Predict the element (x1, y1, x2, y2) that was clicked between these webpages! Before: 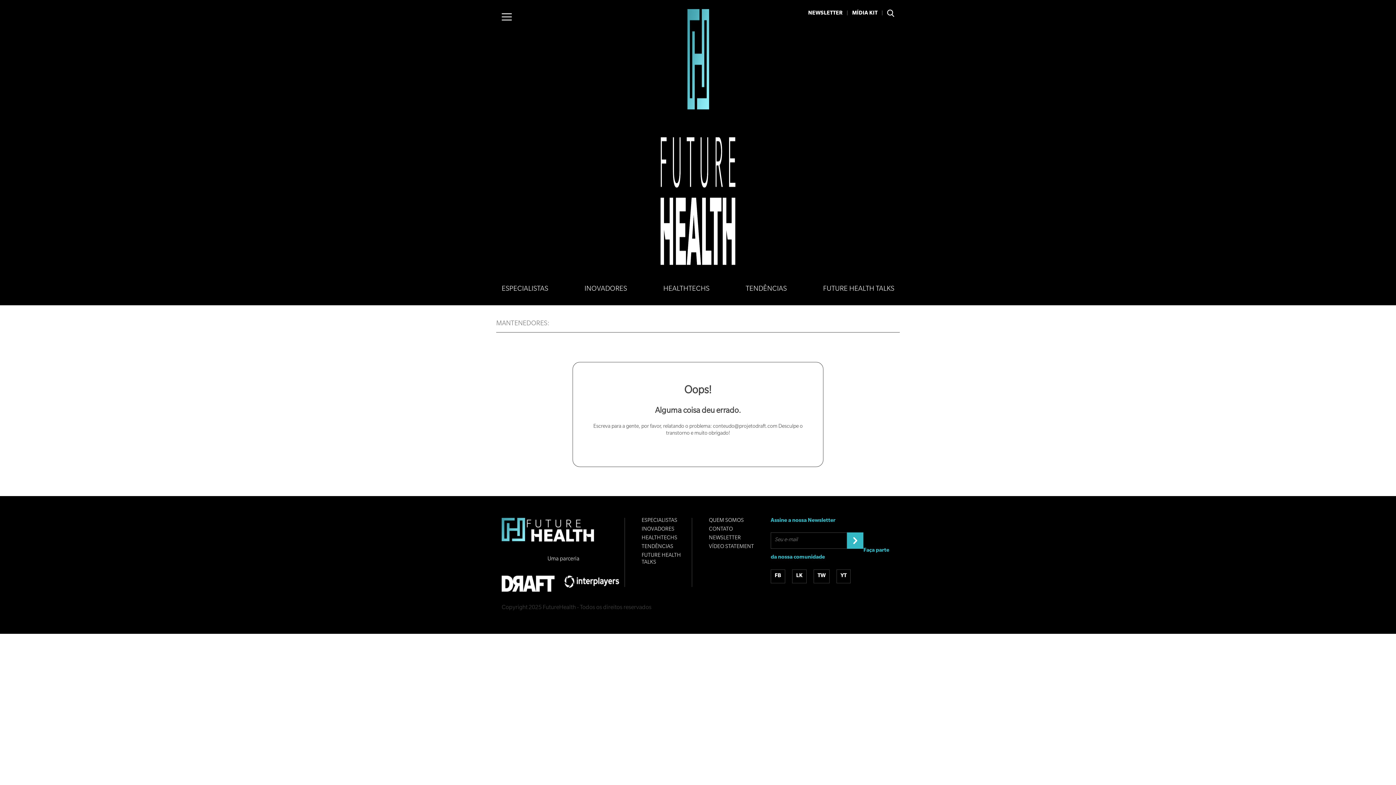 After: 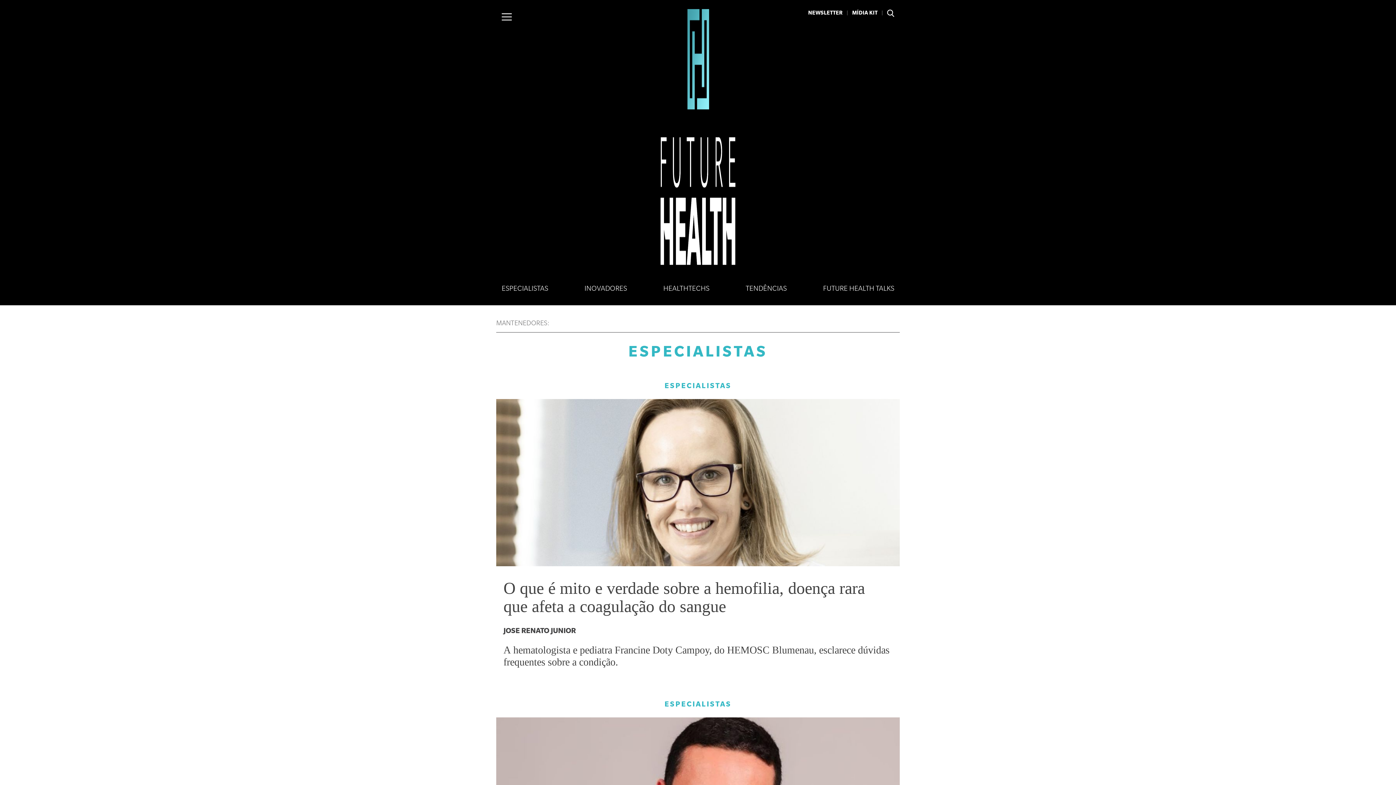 Action: bbox: (501, 285, 548, 293) label: ESPECIALISTAS